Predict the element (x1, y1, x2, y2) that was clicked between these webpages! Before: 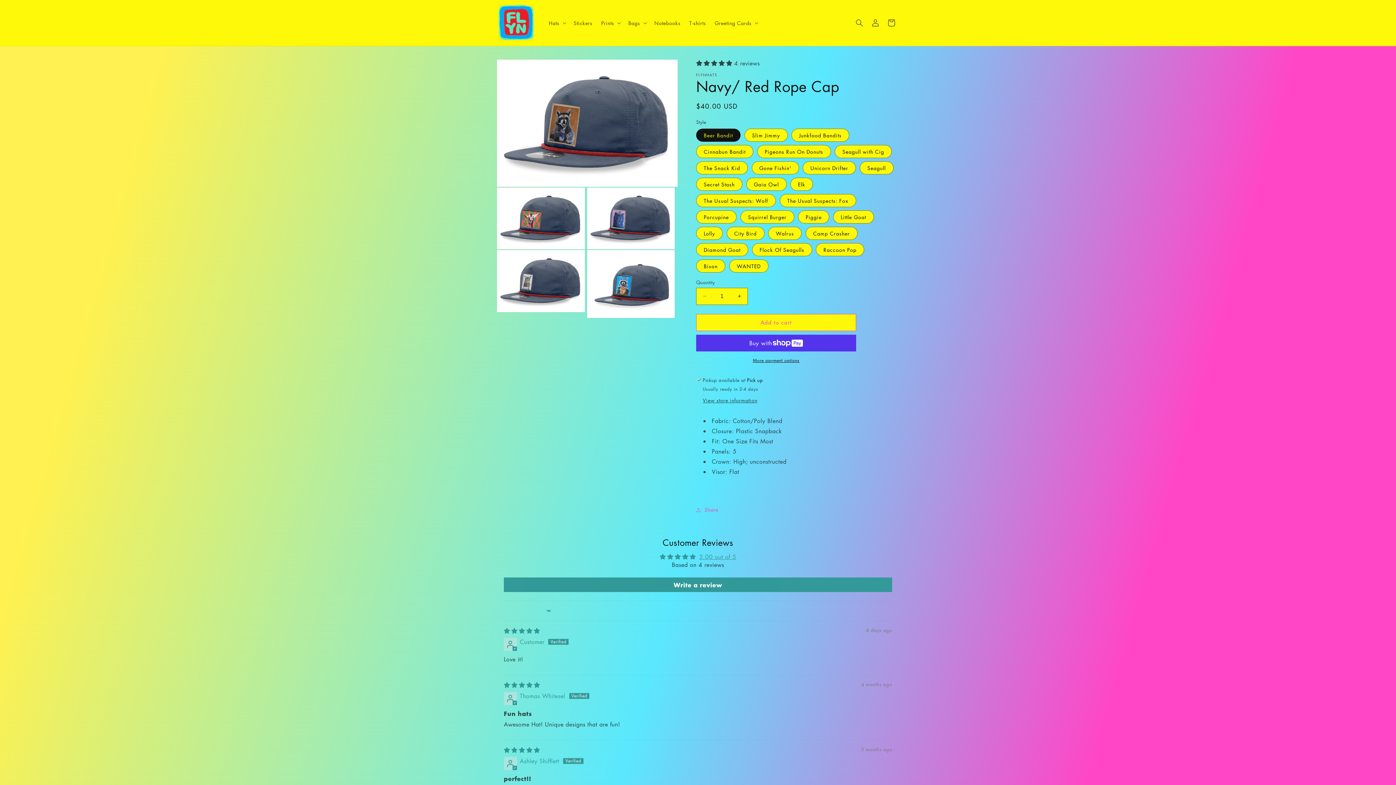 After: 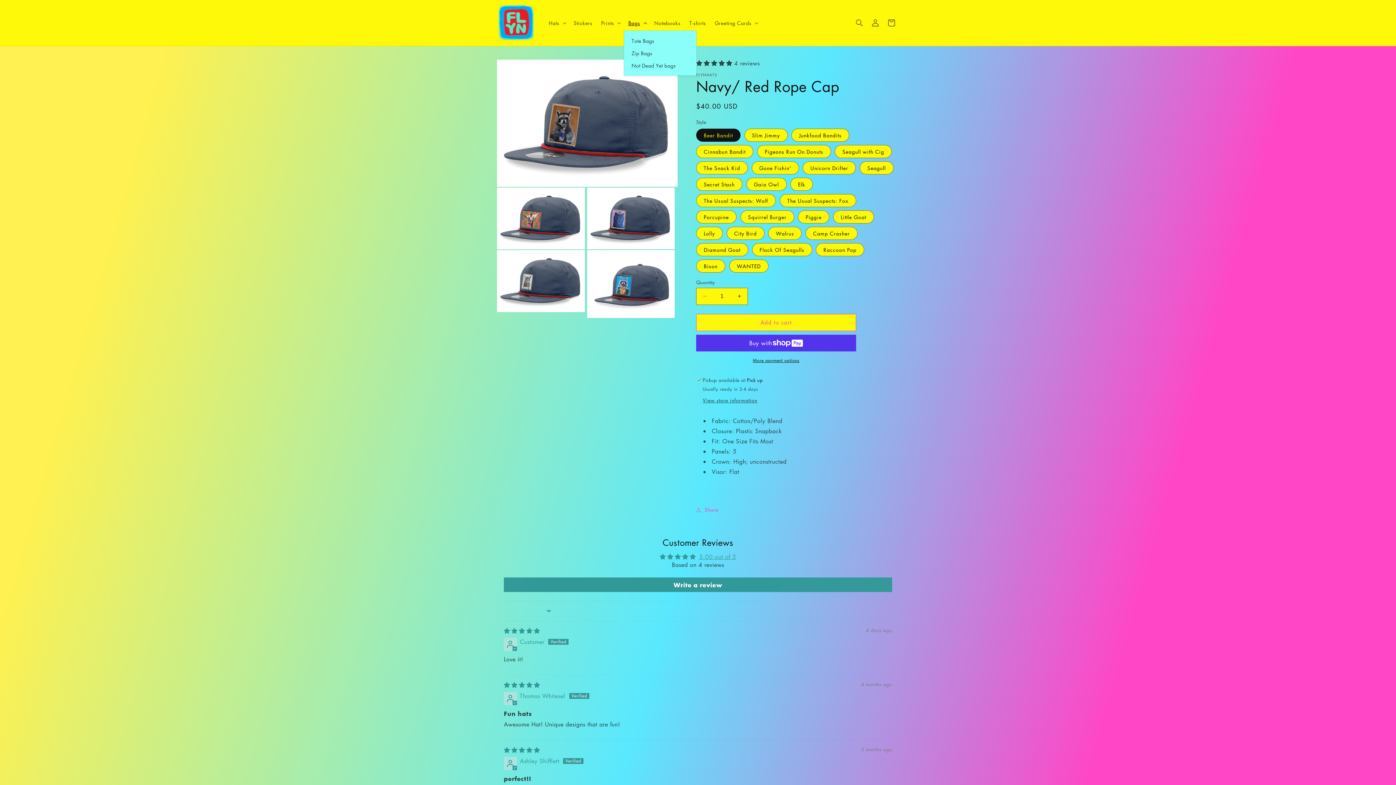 Action: bbox: (624, 15, 650, 30) label: Bags